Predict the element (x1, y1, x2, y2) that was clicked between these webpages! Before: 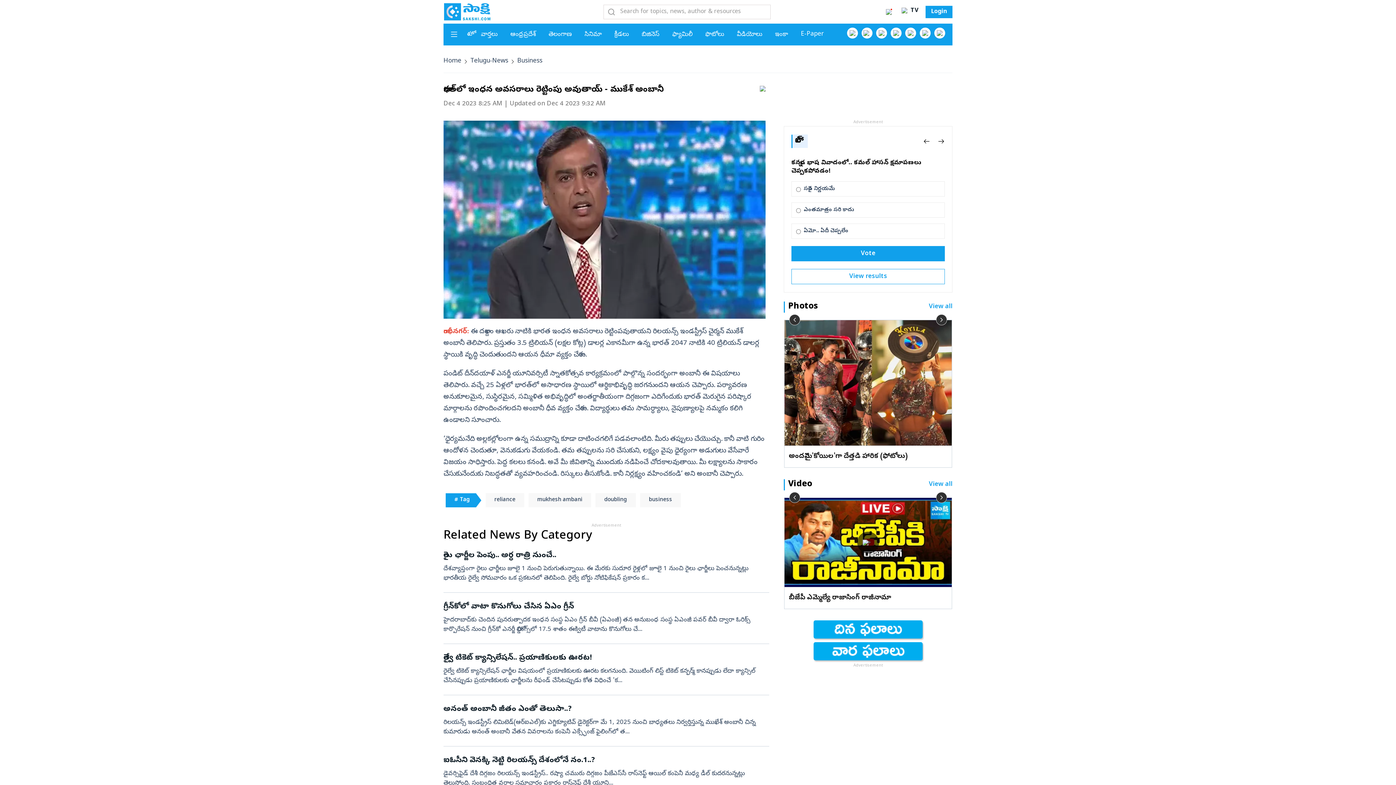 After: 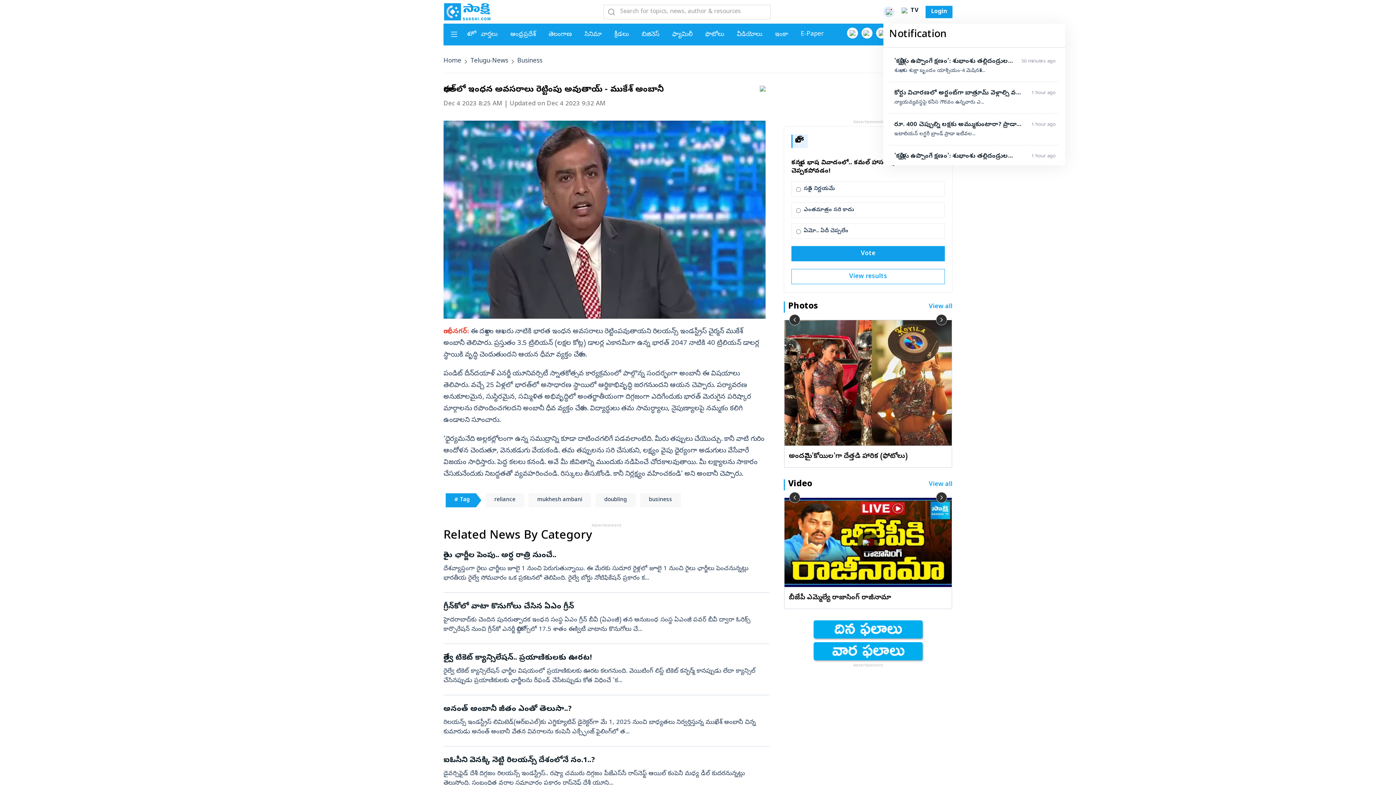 Action: bbox: (883, 6, 894, 17) label: Click to see Notifications